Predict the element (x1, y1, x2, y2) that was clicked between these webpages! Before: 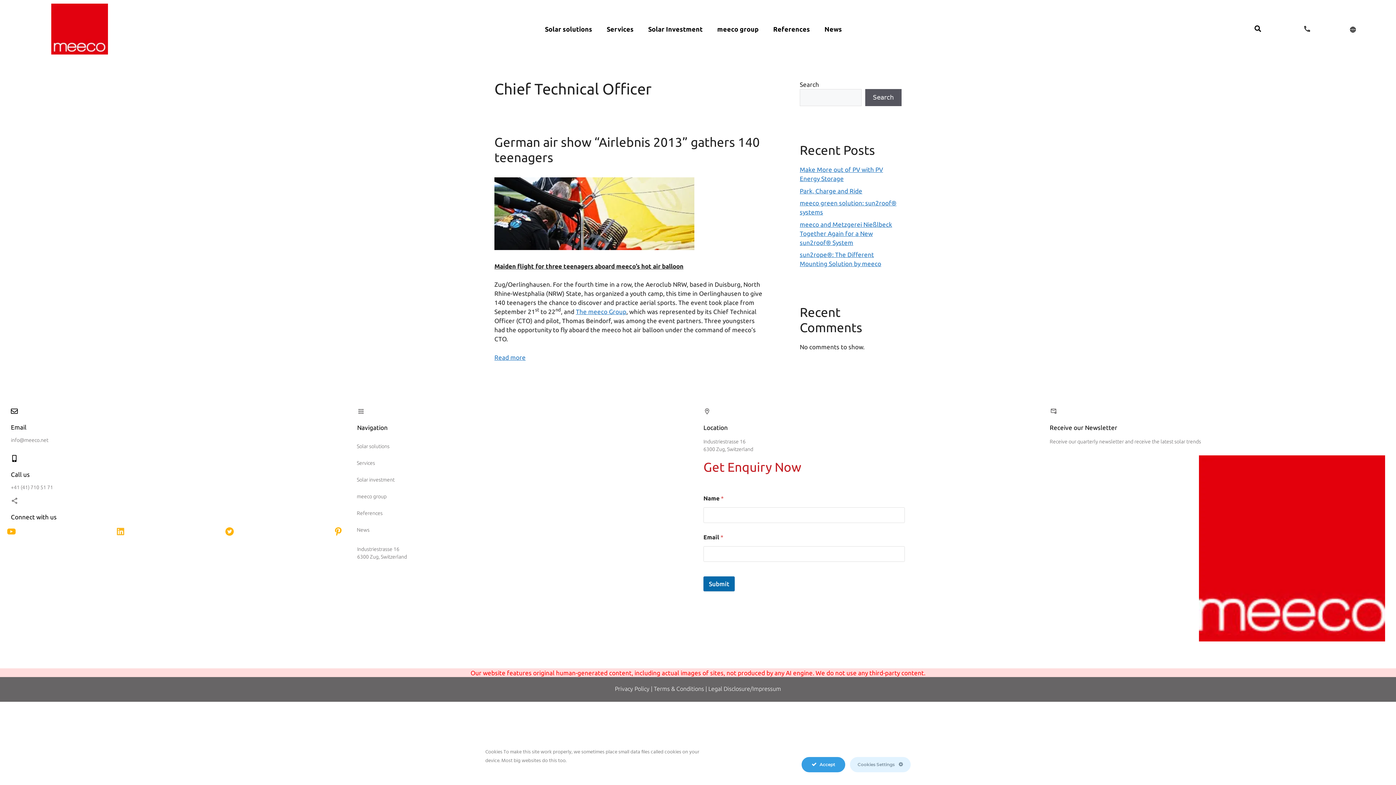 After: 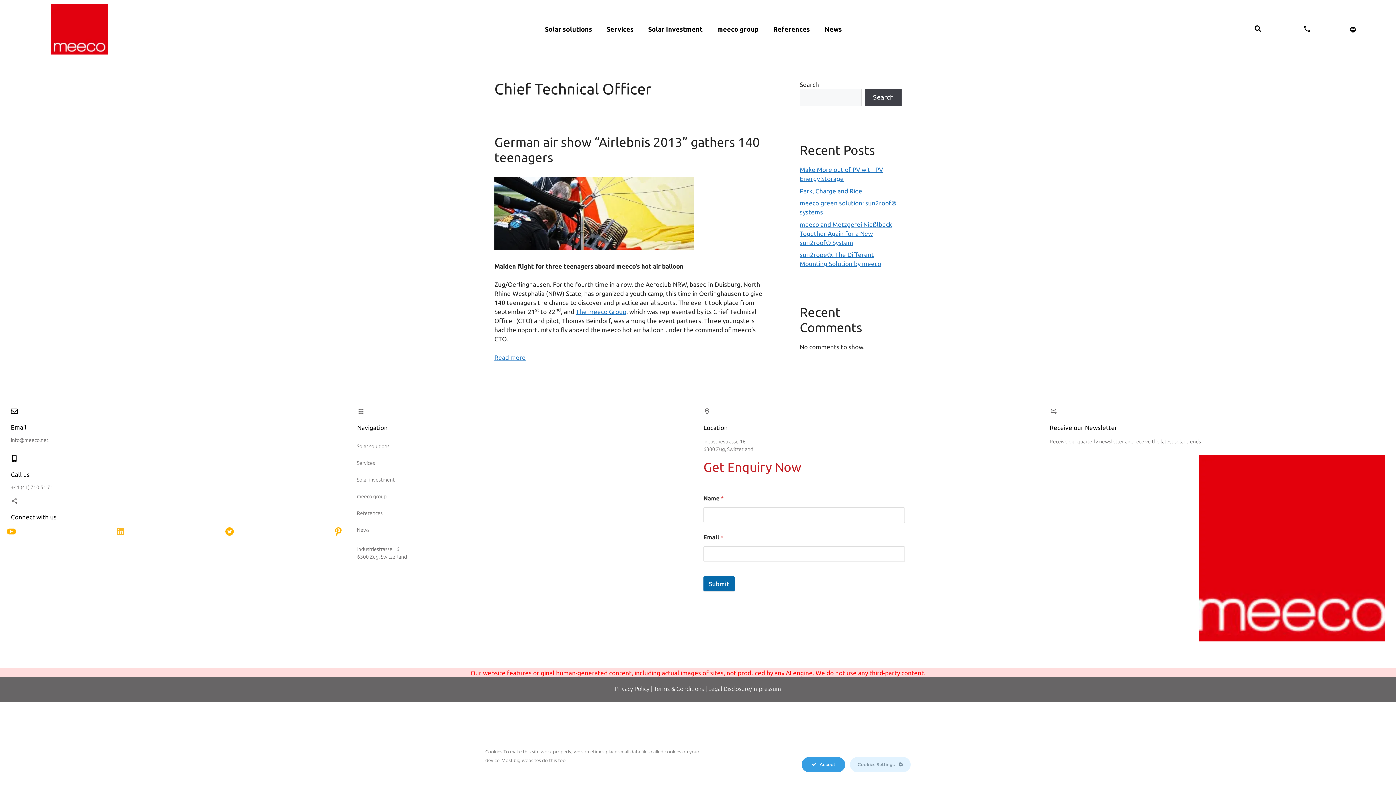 Action: bbox: (865, 89, 901, 106) label: Search